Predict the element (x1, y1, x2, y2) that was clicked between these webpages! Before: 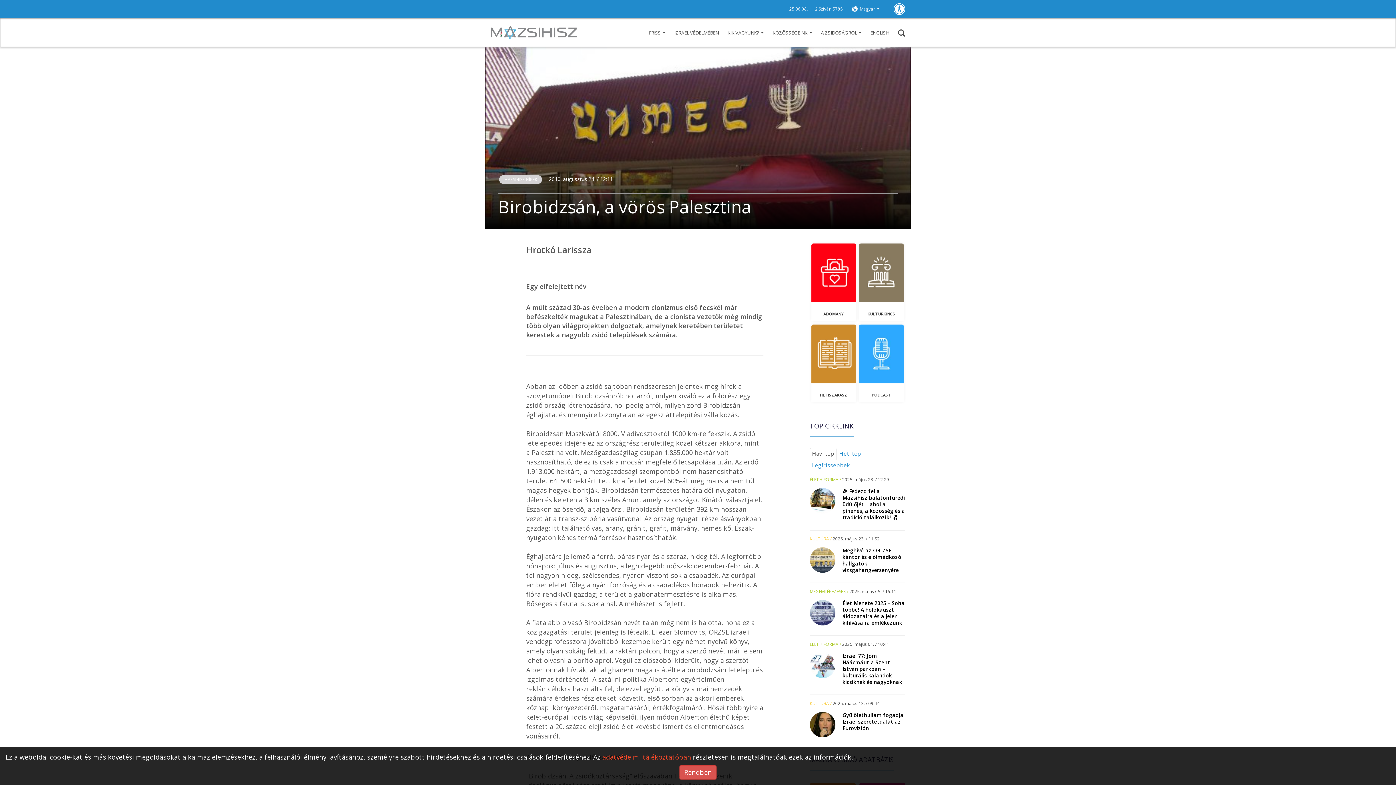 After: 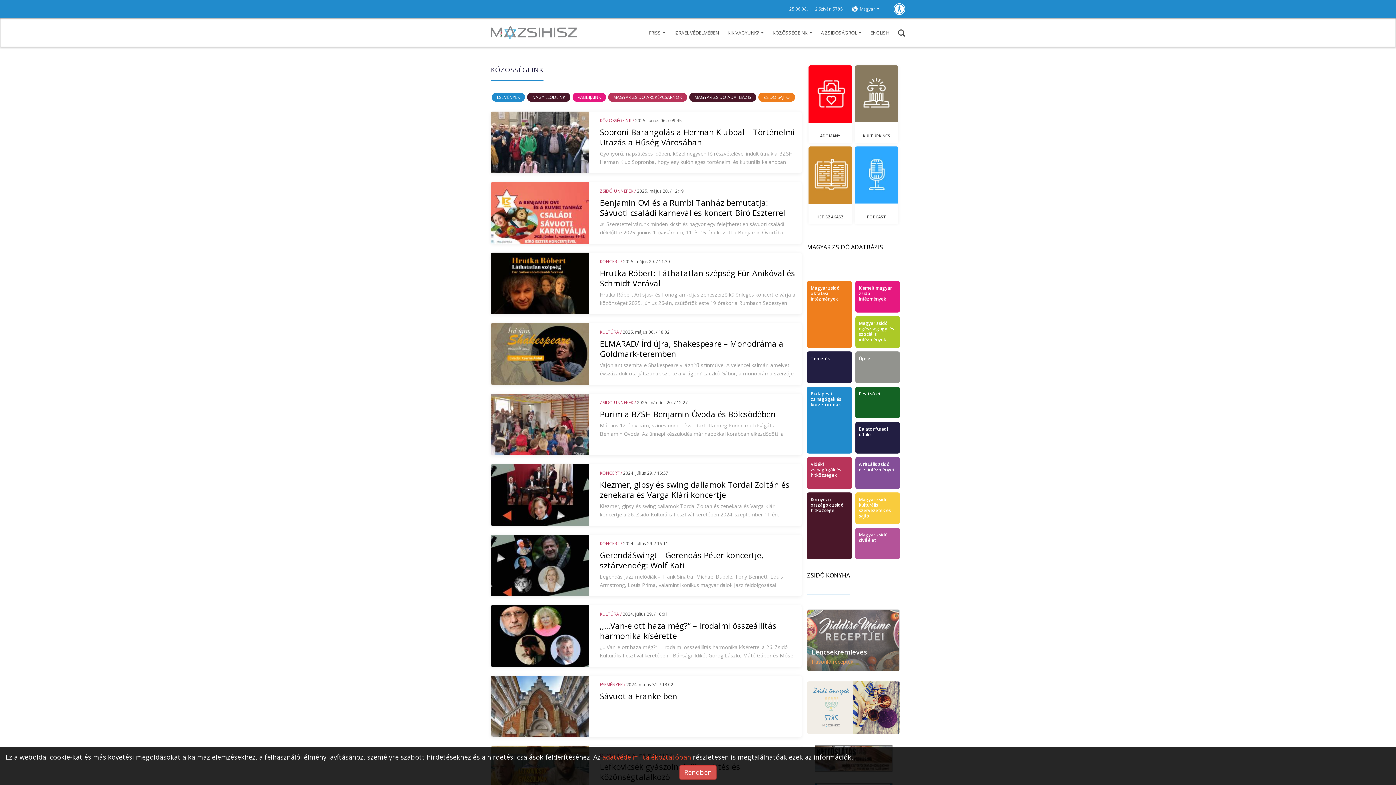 Action: bbox: (772, 29, 812, 35) label: KÖZÖSSÉGEINK 